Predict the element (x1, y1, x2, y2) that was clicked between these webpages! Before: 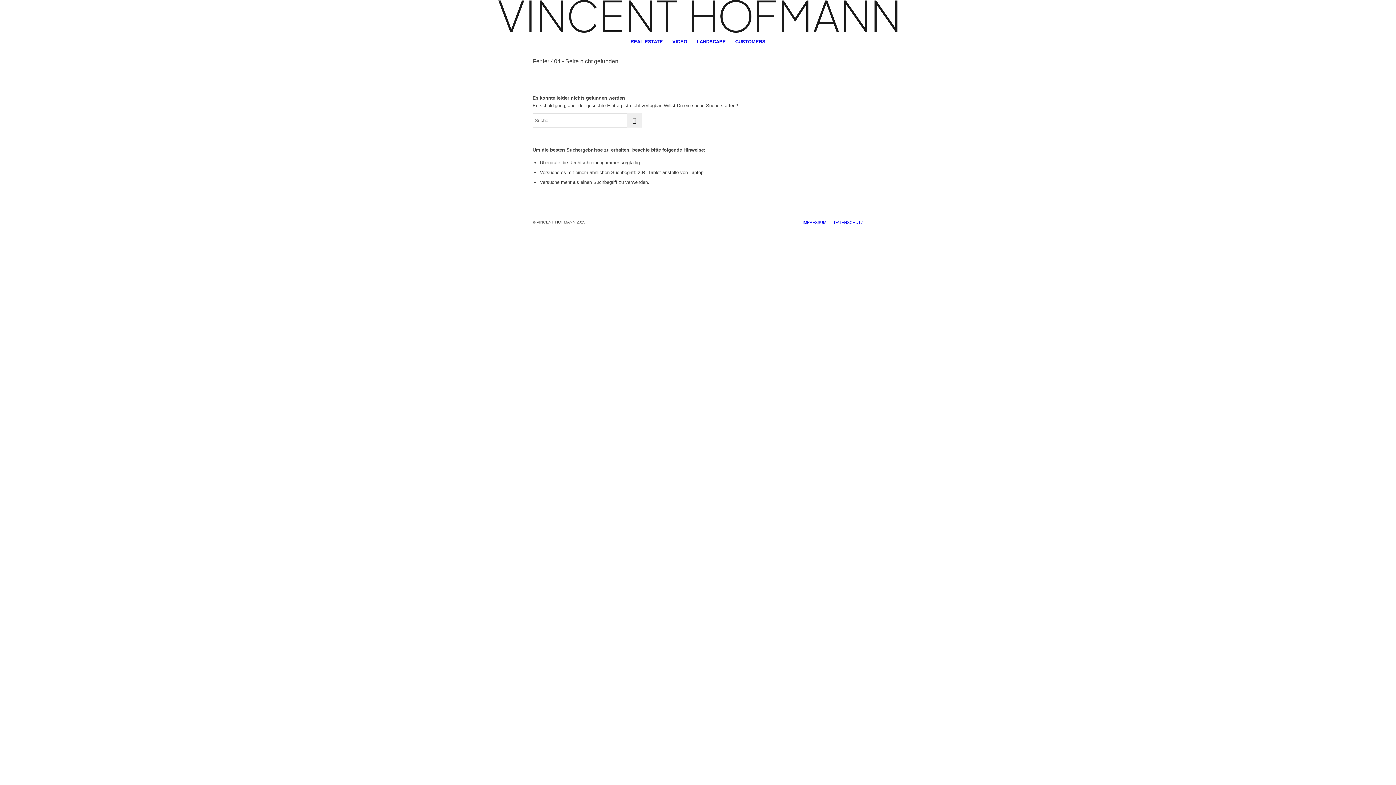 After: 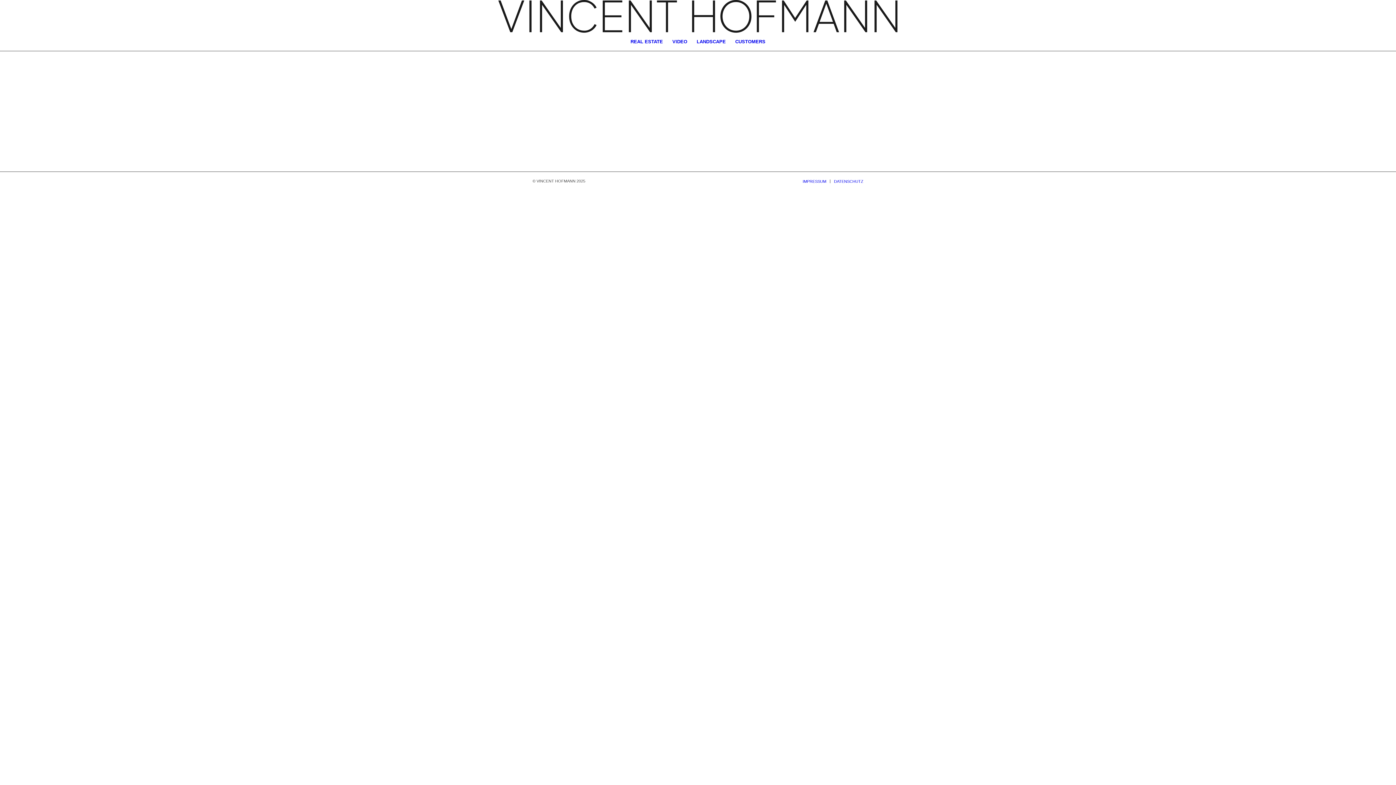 Action: label: REAL ESTATE bbox: (626, 32, 667, 50)